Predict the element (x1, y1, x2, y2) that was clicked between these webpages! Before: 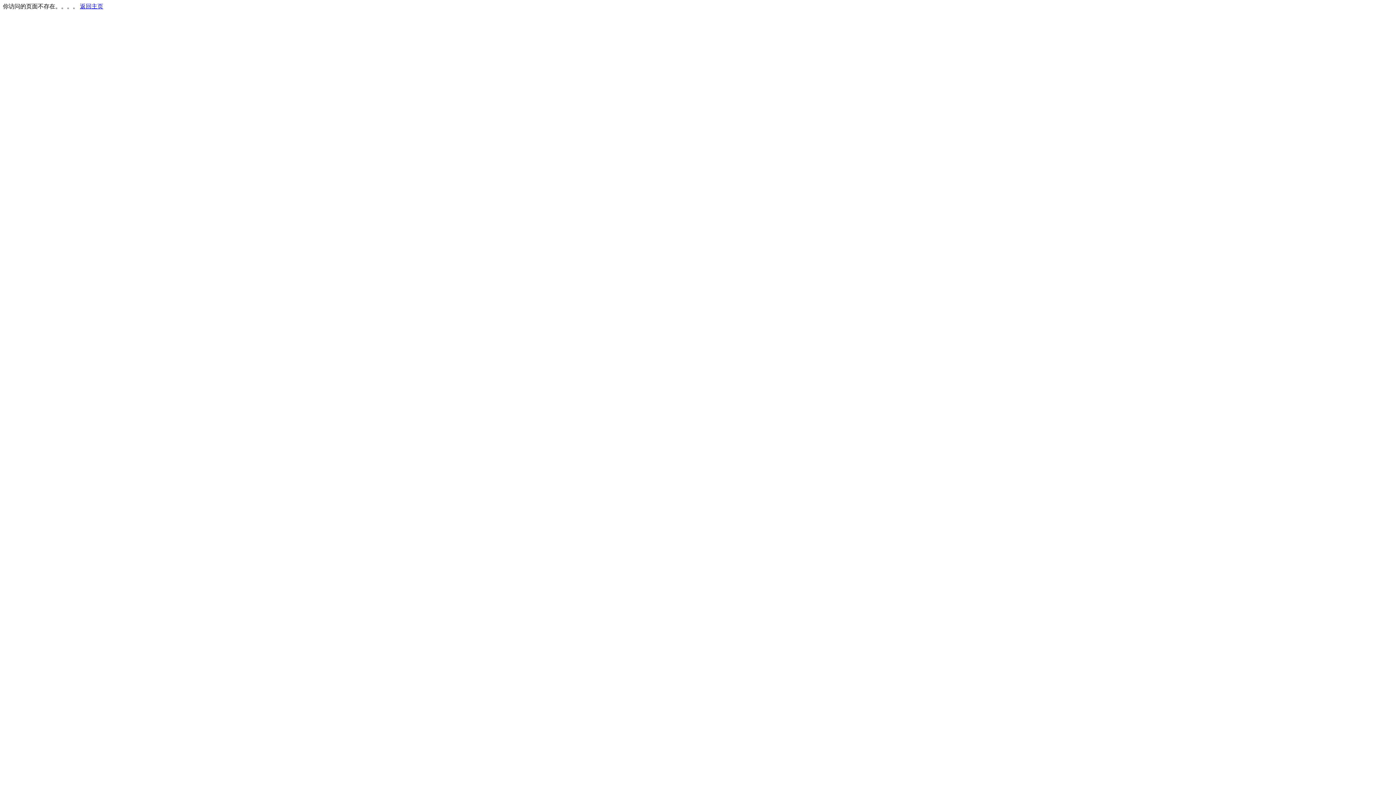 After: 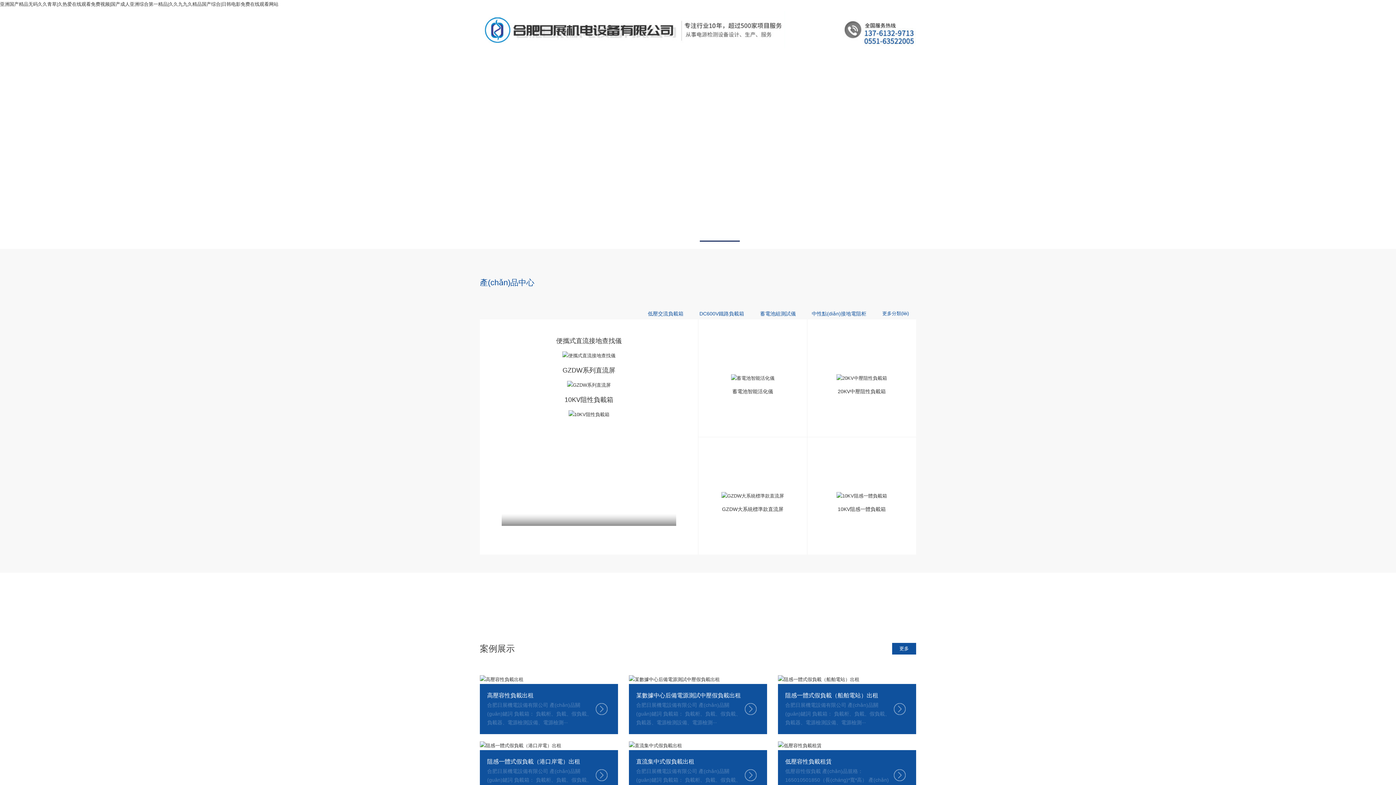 Action: label: 返回主页 bbox: (80, 3, 103, 9)